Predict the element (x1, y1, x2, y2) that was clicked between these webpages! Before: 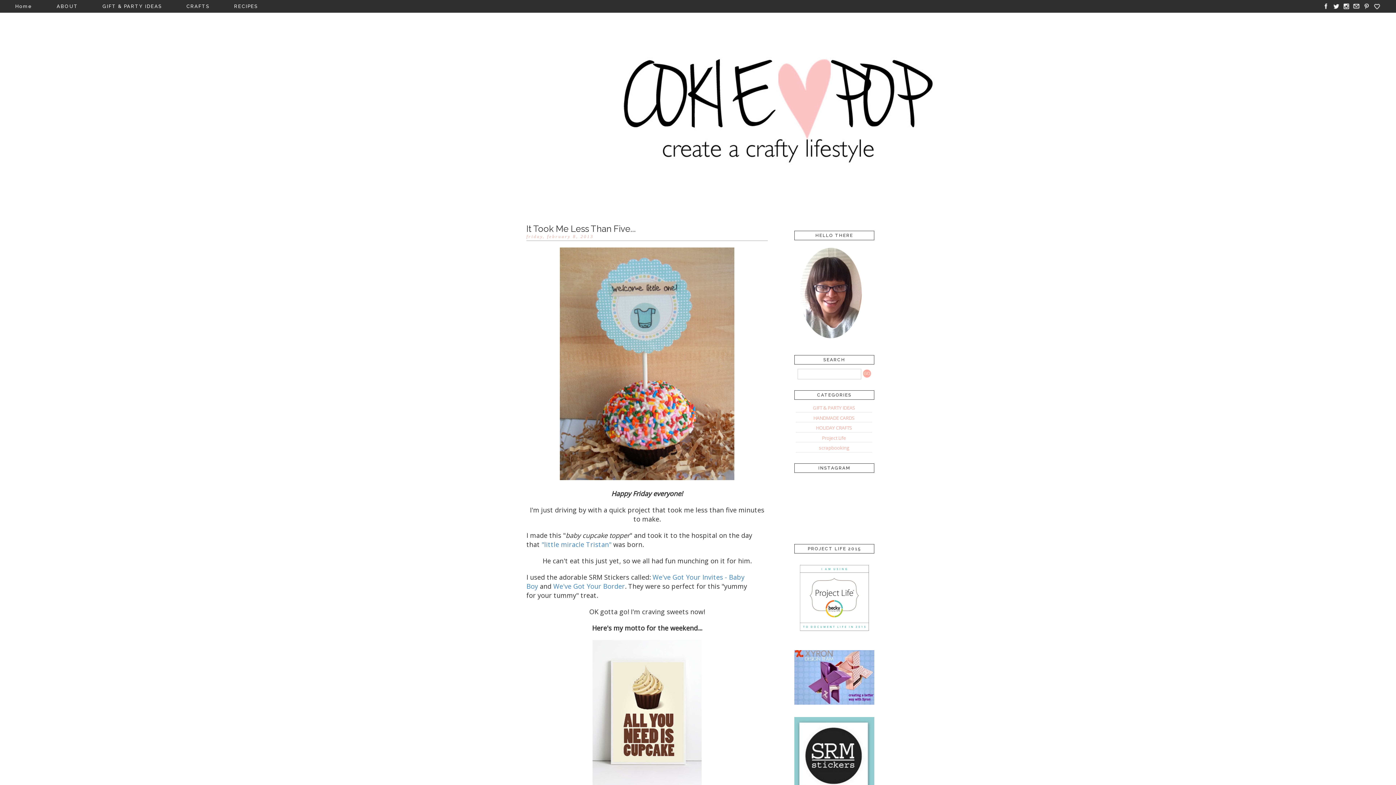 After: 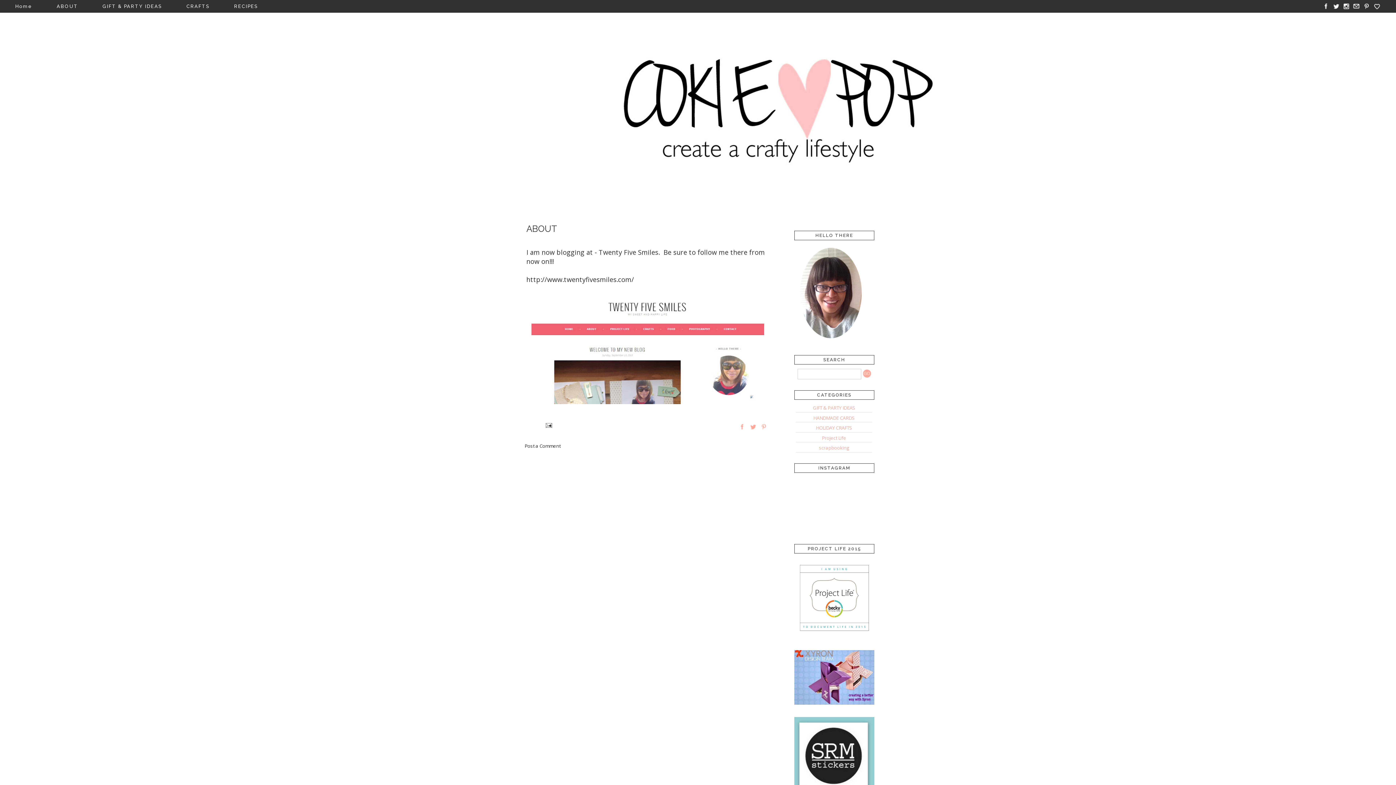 Action: label: ABOUT bbox: (47, 2, 87, 10)